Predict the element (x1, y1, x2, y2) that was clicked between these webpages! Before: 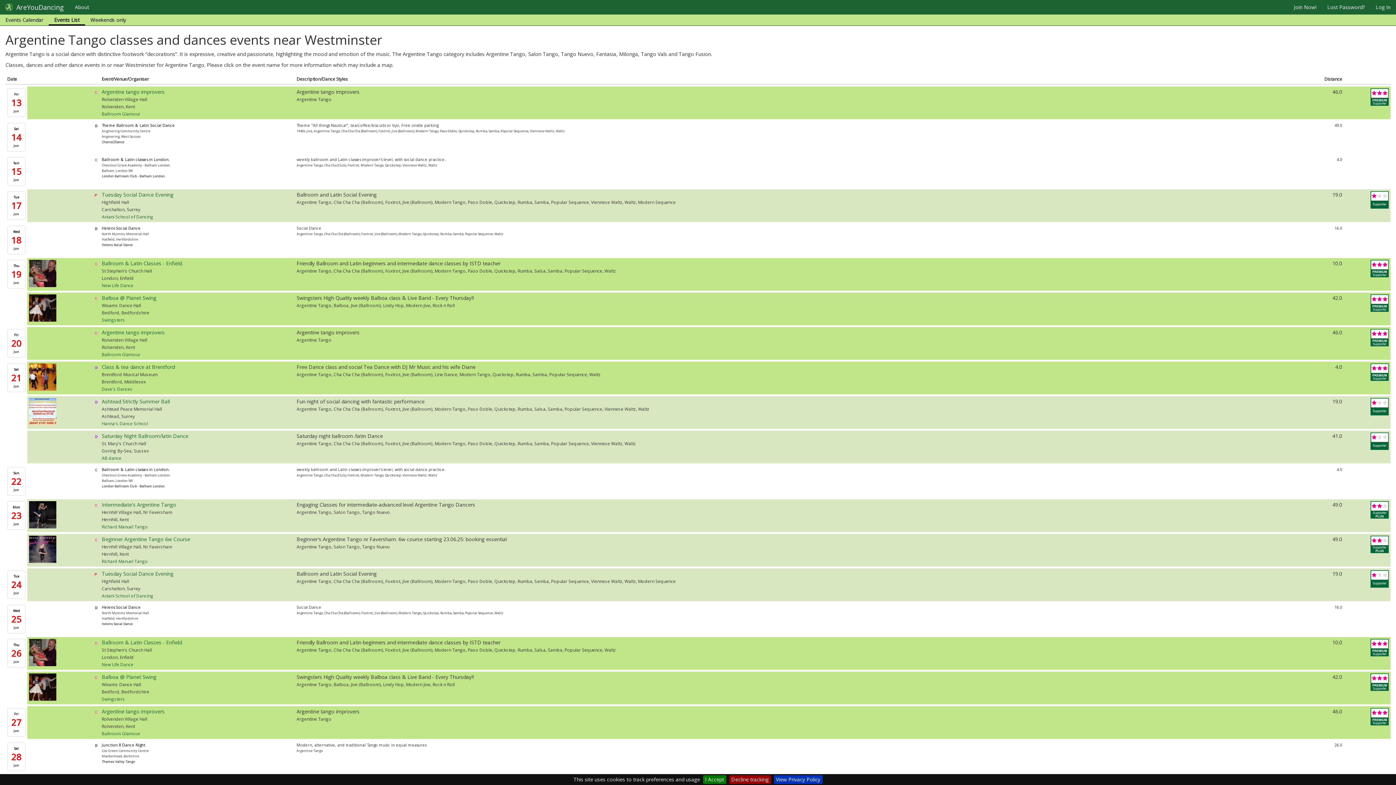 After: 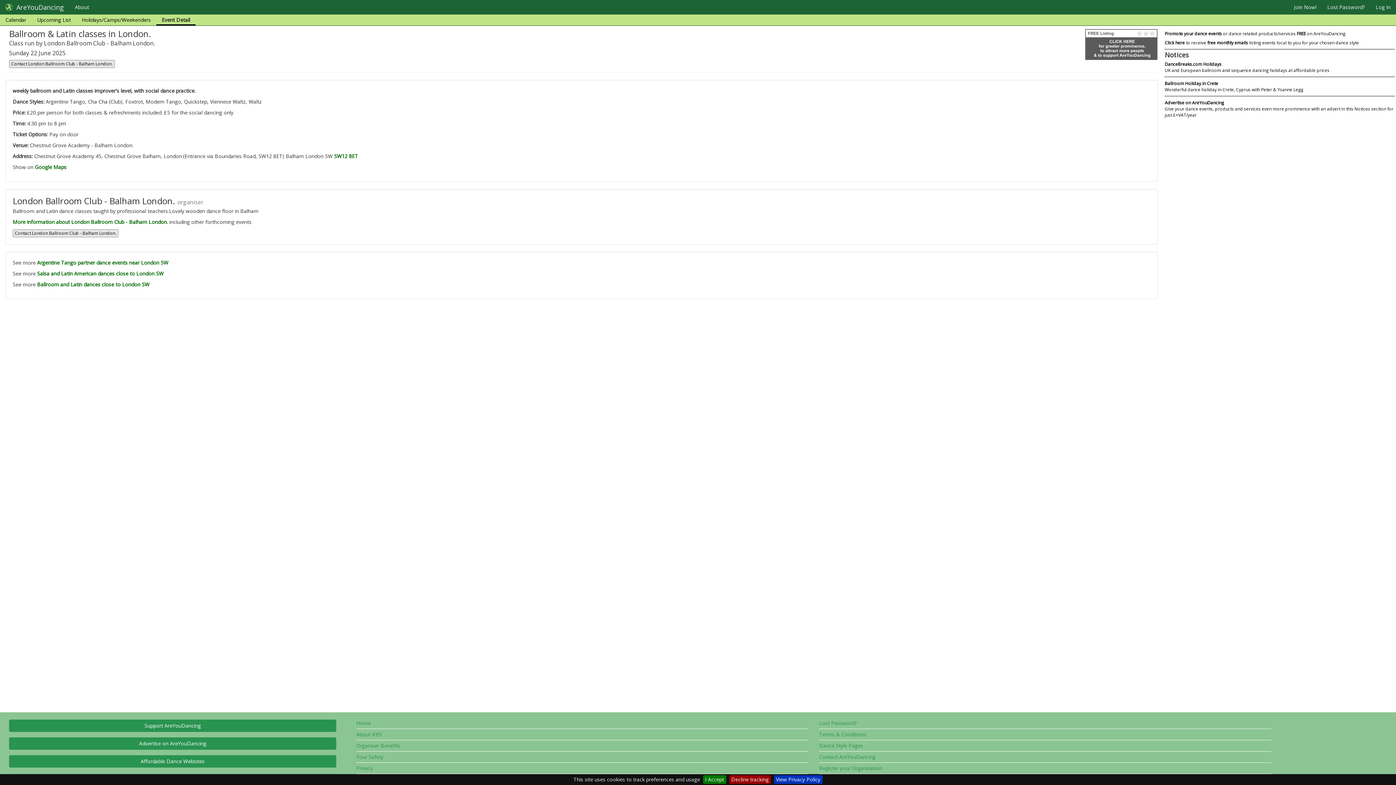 Action: label: Ballroom & Latin classes in London. bbox: (101, 467, 169, 472)